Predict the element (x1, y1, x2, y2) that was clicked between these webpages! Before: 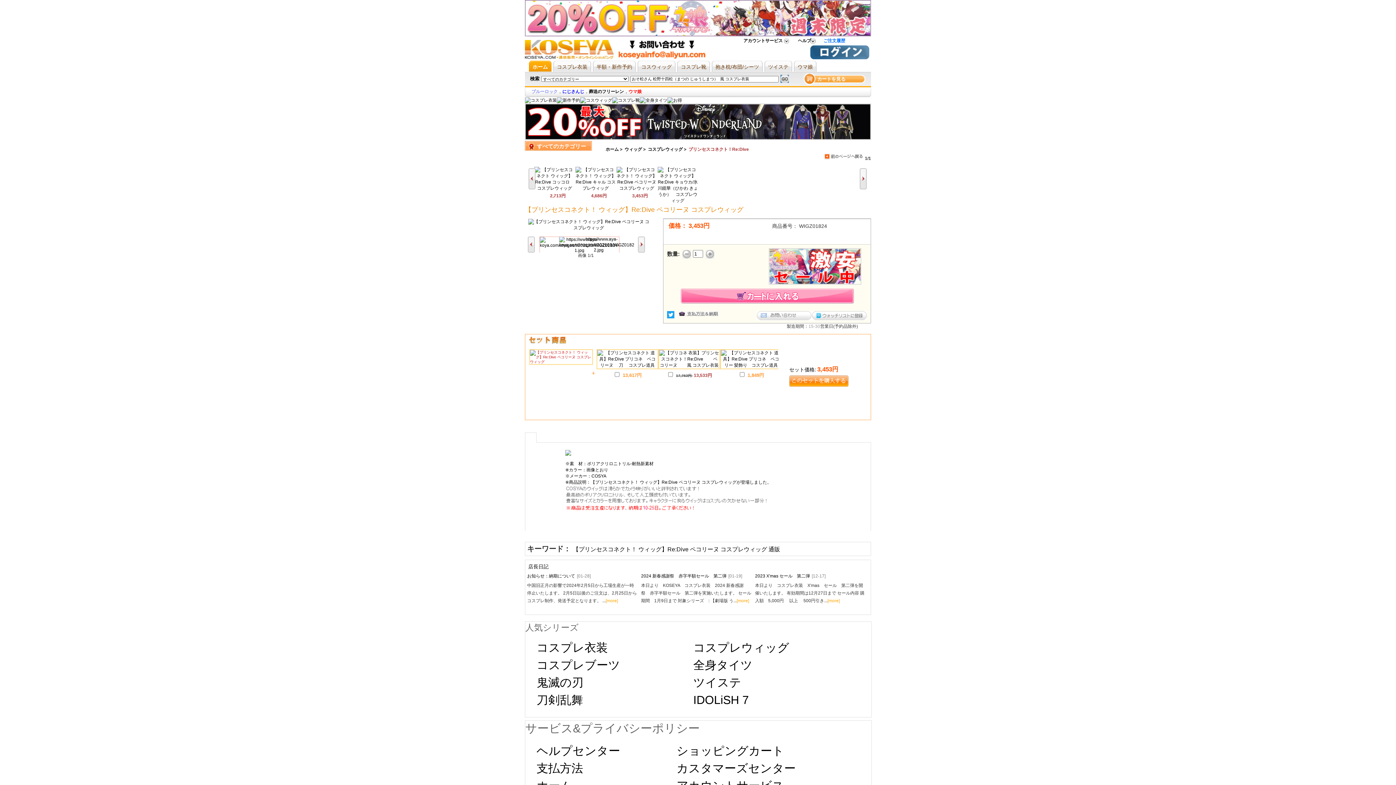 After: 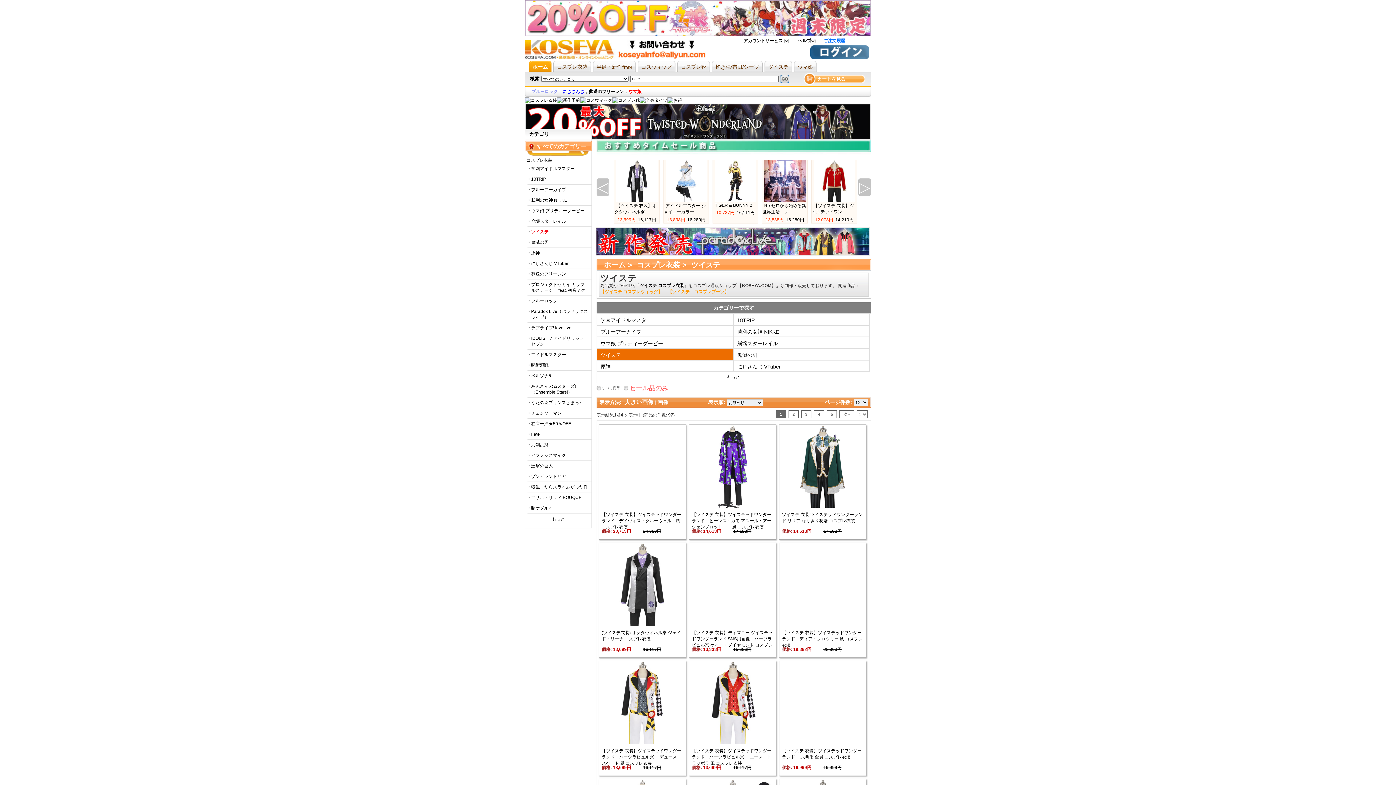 Action: label: ツイステ bbox: (764, 60, 792, 71)